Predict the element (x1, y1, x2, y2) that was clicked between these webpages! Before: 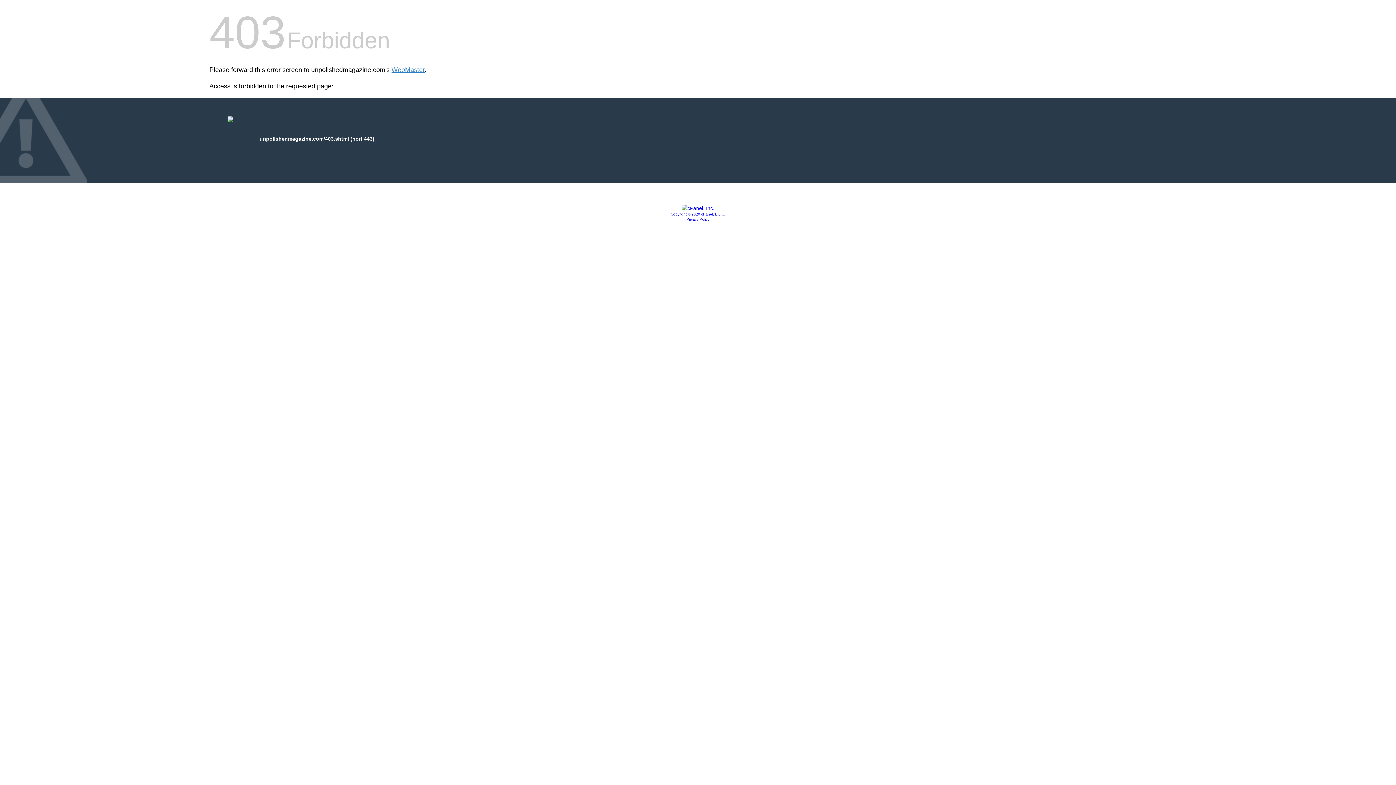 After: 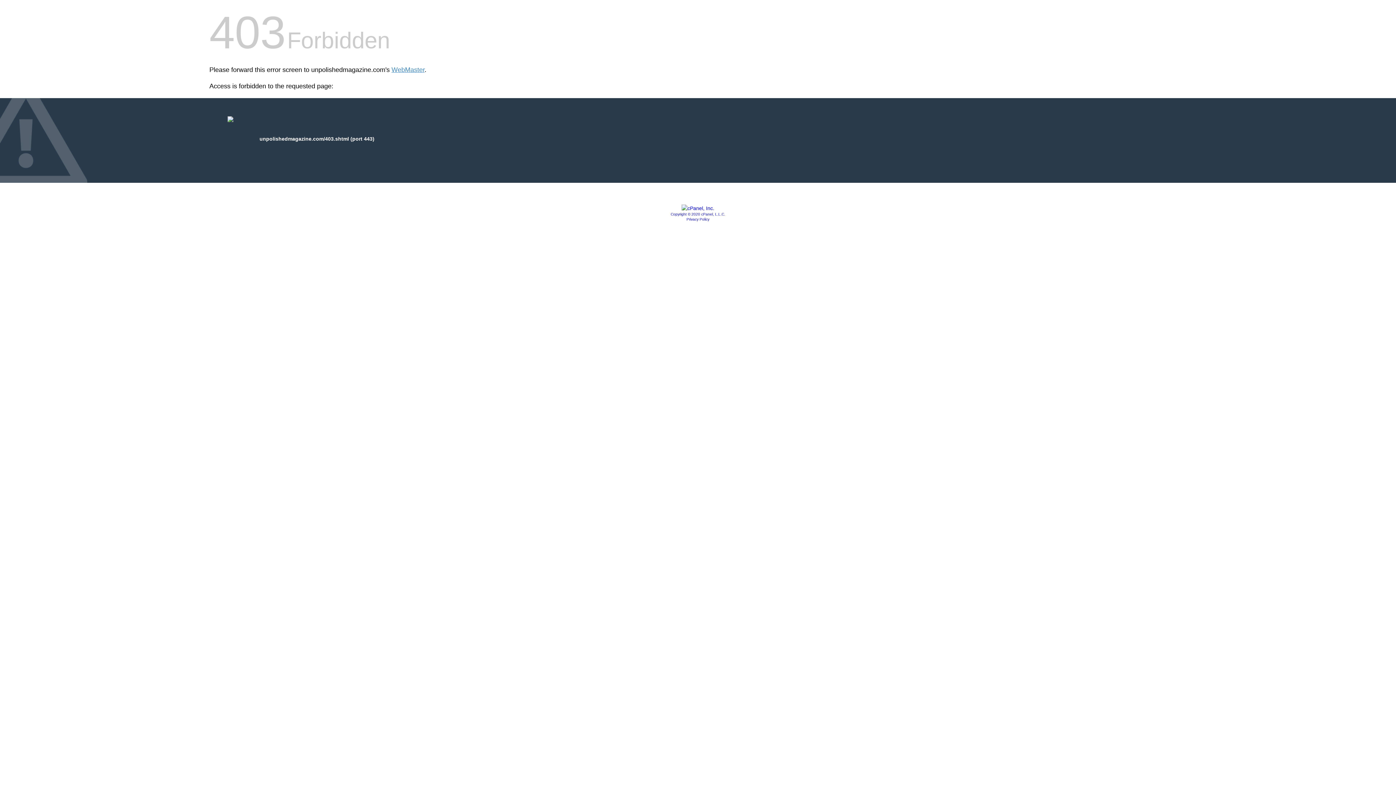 Action: bbox: (681, 205, 714, 211)